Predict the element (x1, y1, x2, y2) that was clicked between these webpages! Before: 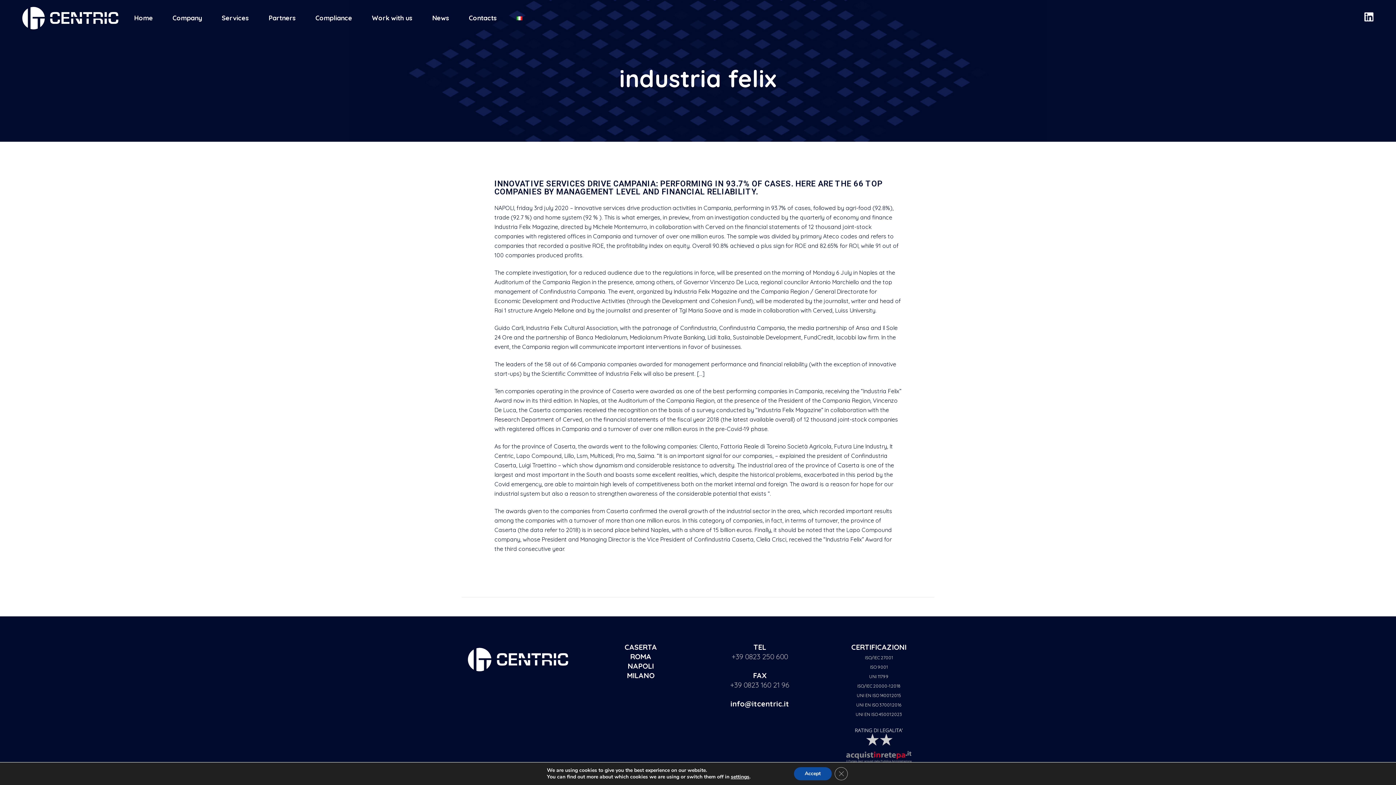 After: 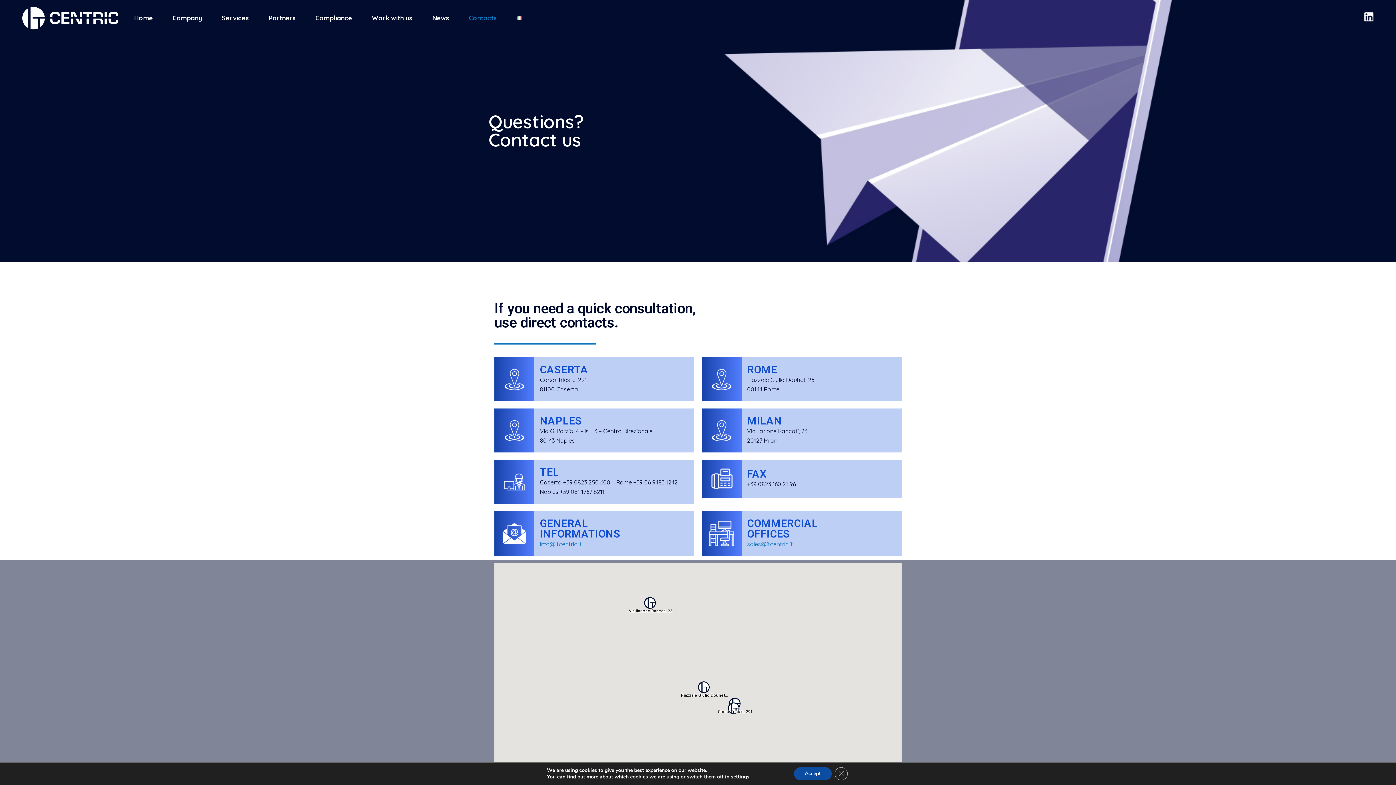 Action: bbox: (459, 0, 506, 36) label: Contacts